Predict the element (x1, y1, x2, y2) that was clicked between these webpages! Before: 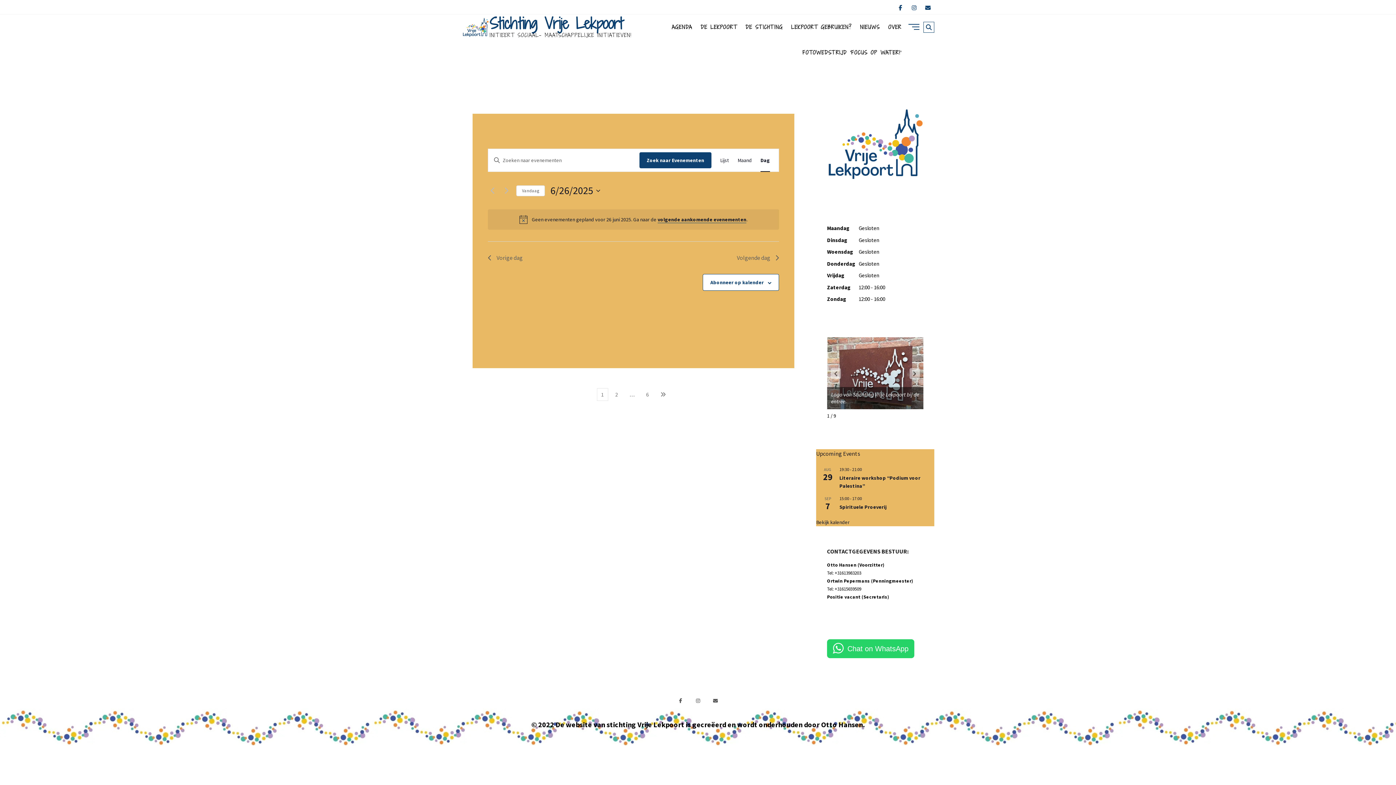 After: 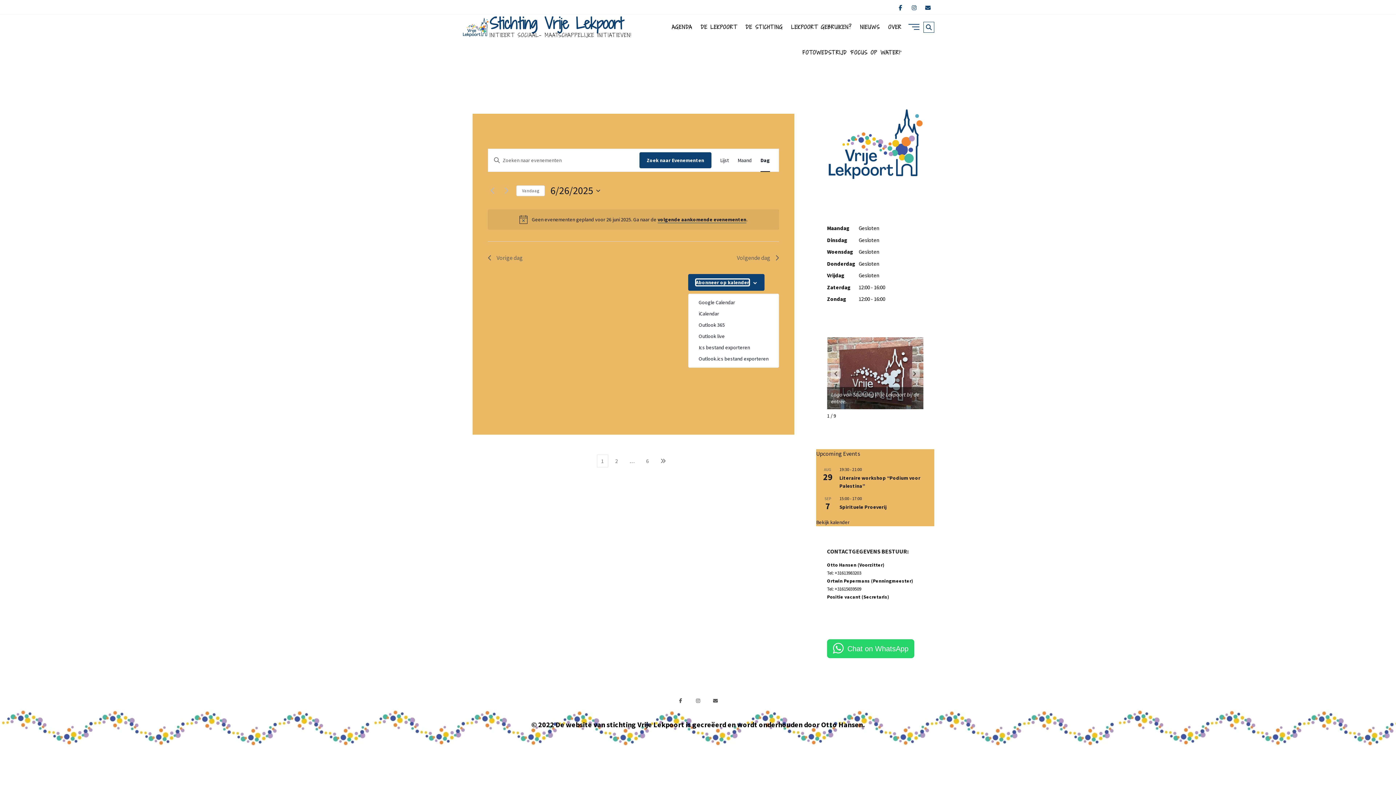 Action: bbox: (710, 279, 764, 285) label: Abonneer op kalender